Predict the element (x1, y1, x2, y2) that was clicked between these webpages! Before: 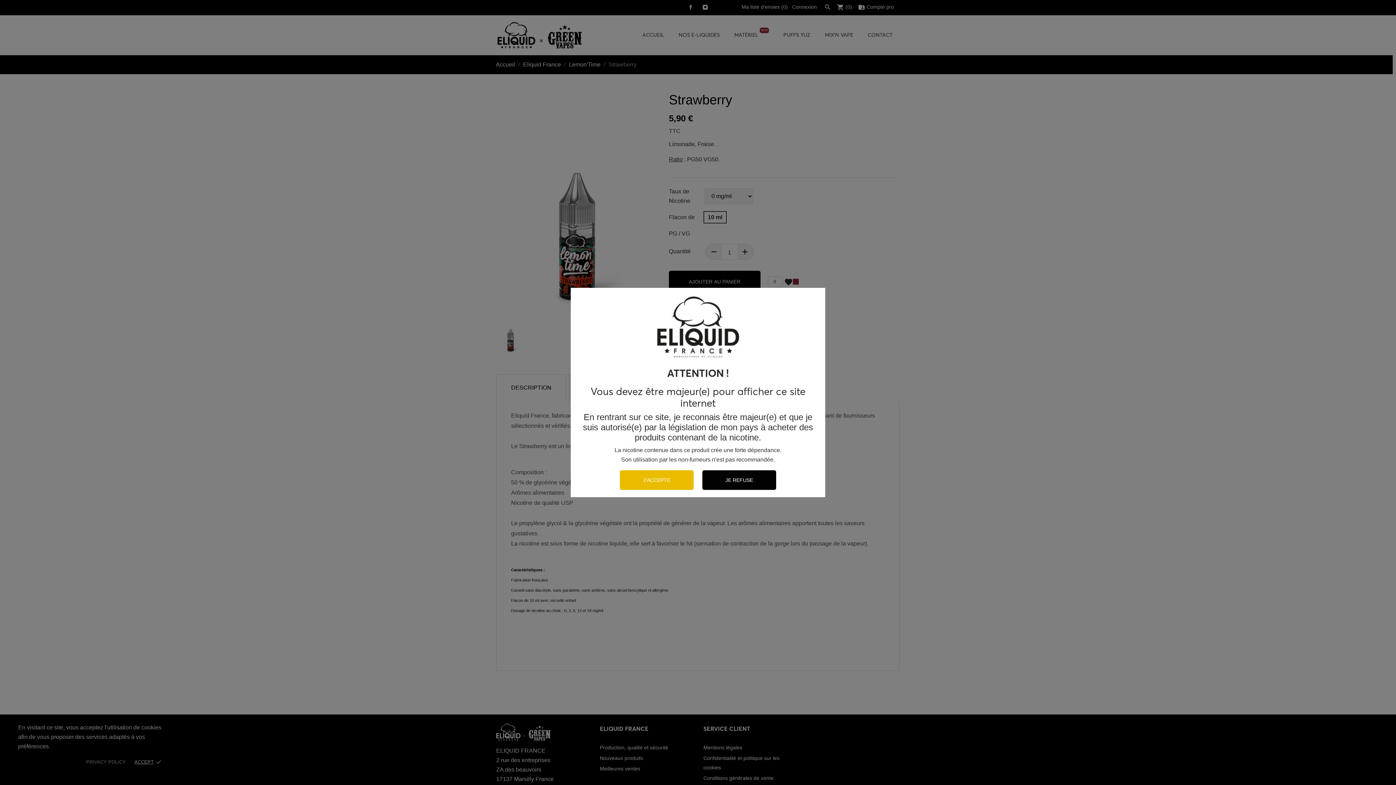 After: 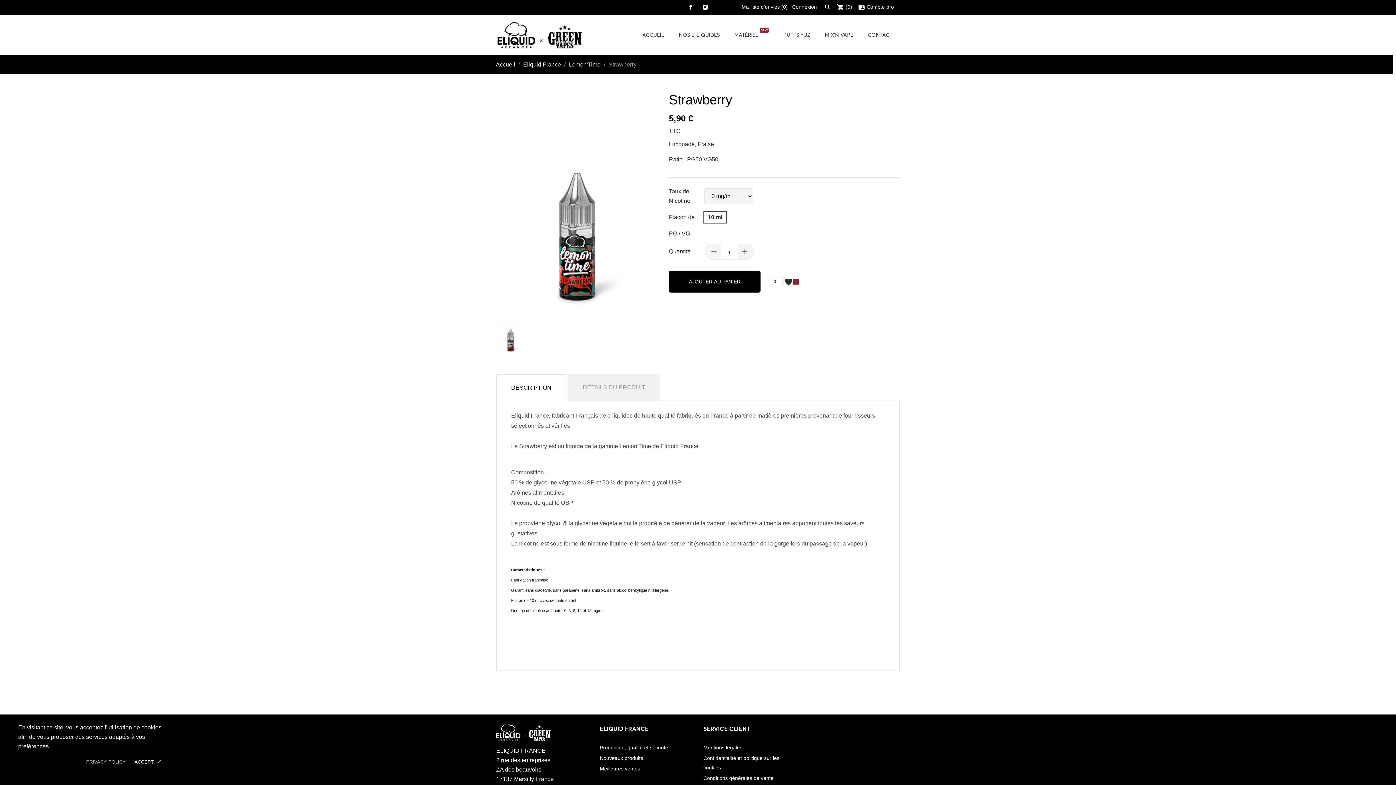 Action: label: J'ACCEPTE bbox: (620, 470, 693, 490)